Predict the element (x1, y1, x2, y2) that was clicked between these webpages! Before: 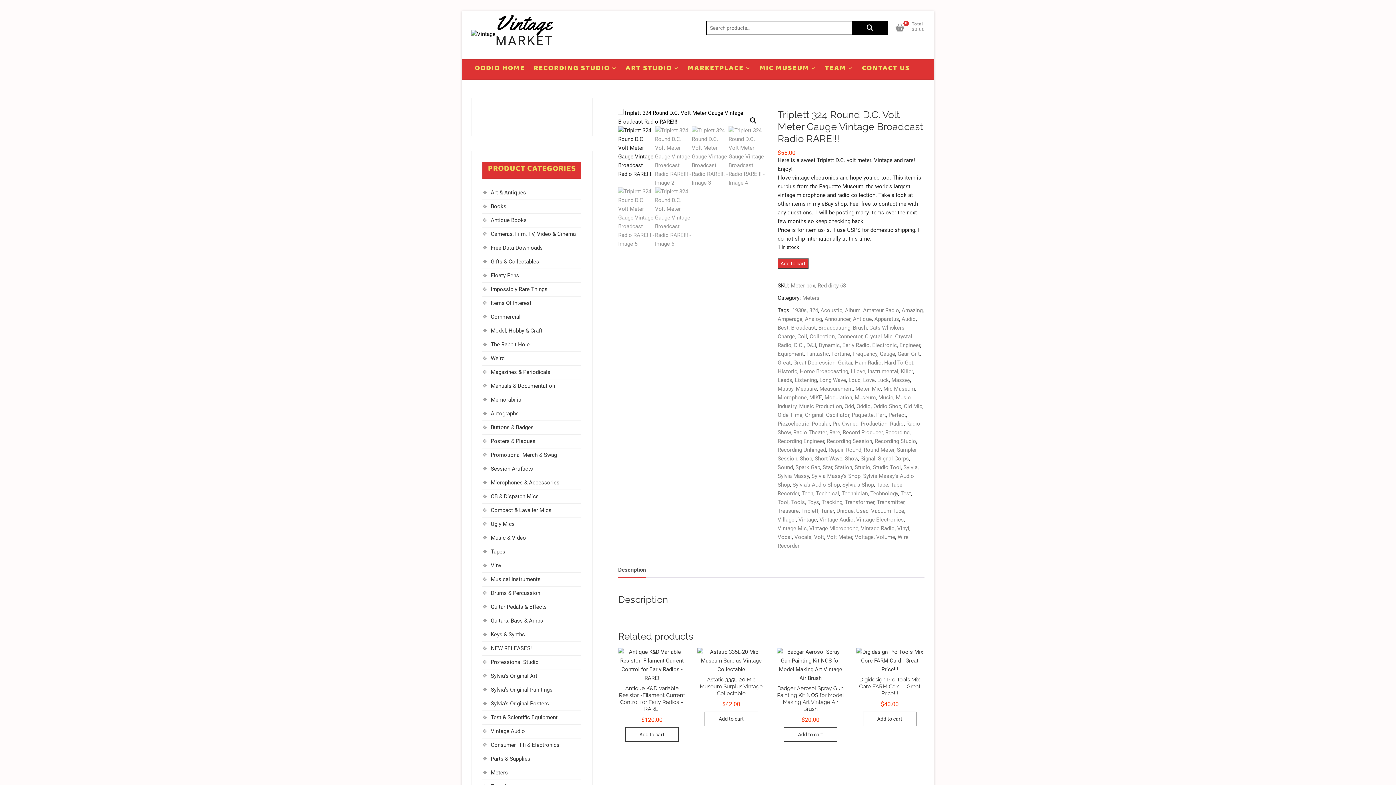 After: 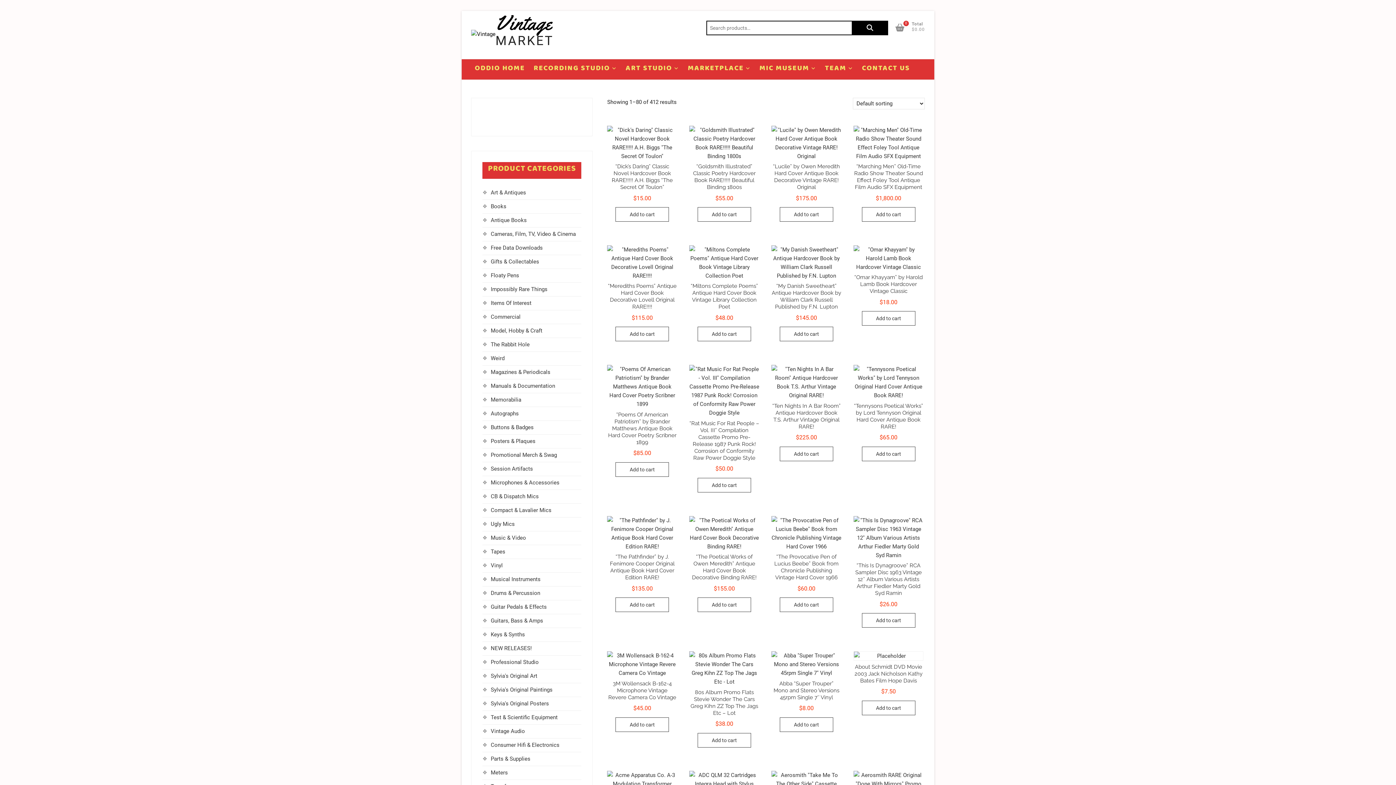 Action: bbox: (865, 333, 892, 339) label: Crystal Mic